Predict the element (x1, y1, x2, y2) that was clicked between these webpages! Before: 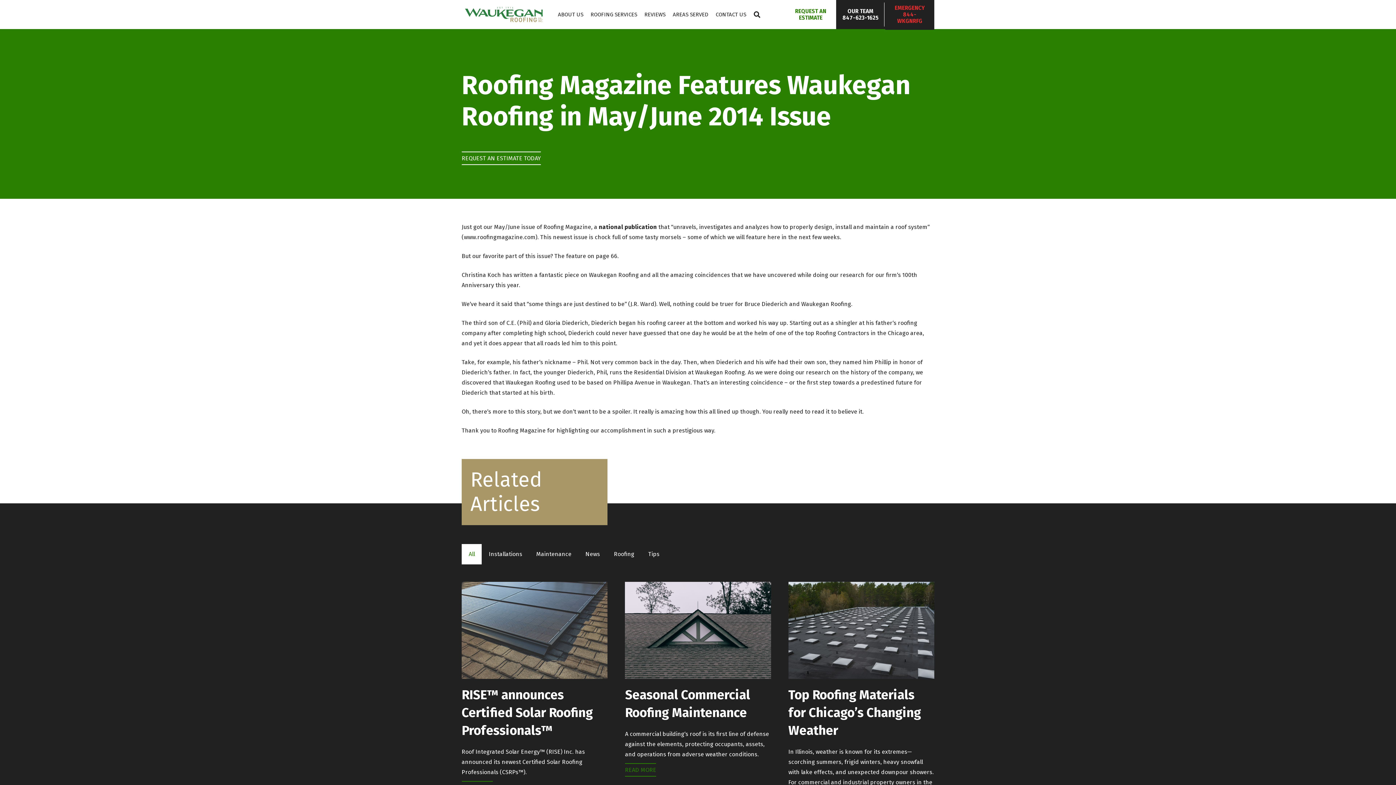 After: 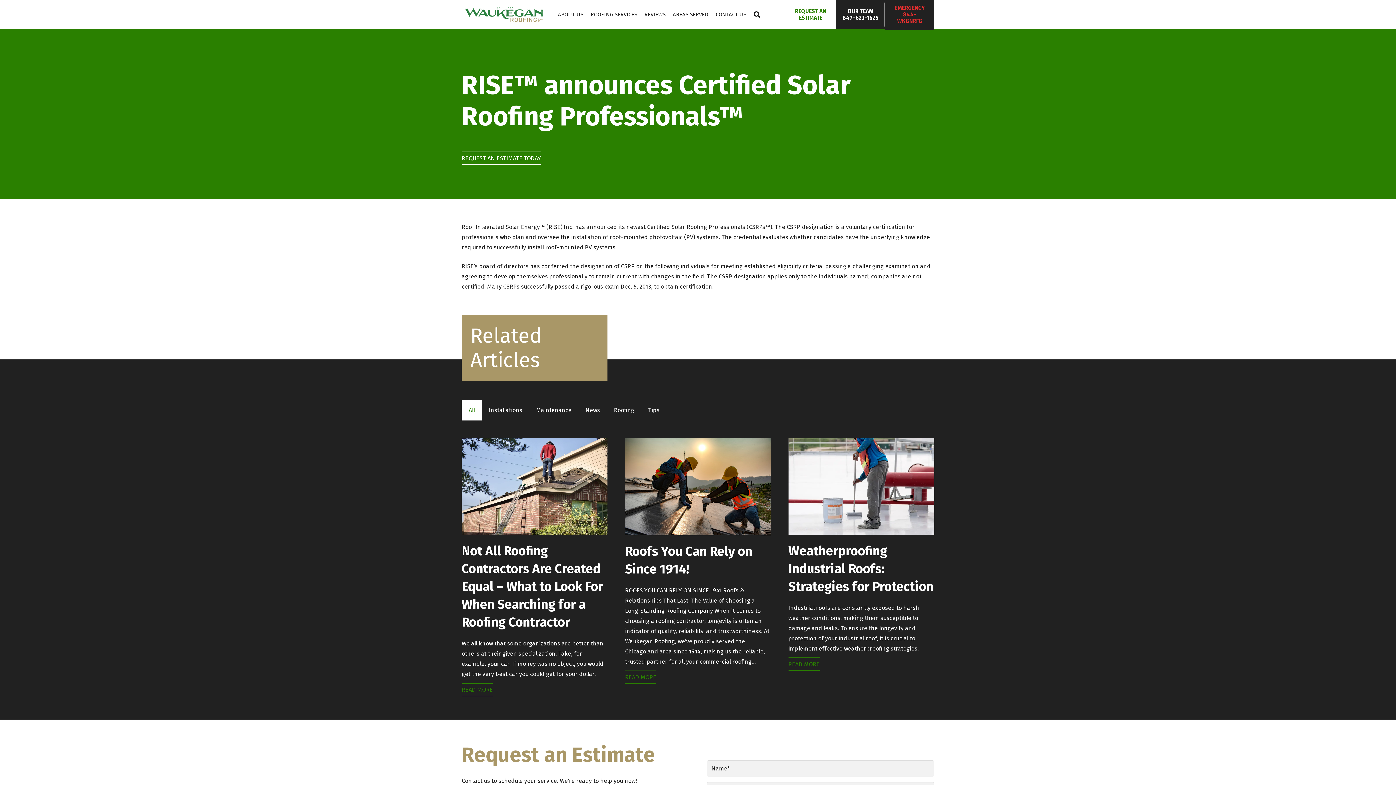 Action: bbox: (461, 687, 593, 738) label: RISE™ announces Certified Solar Roofing Professionals™